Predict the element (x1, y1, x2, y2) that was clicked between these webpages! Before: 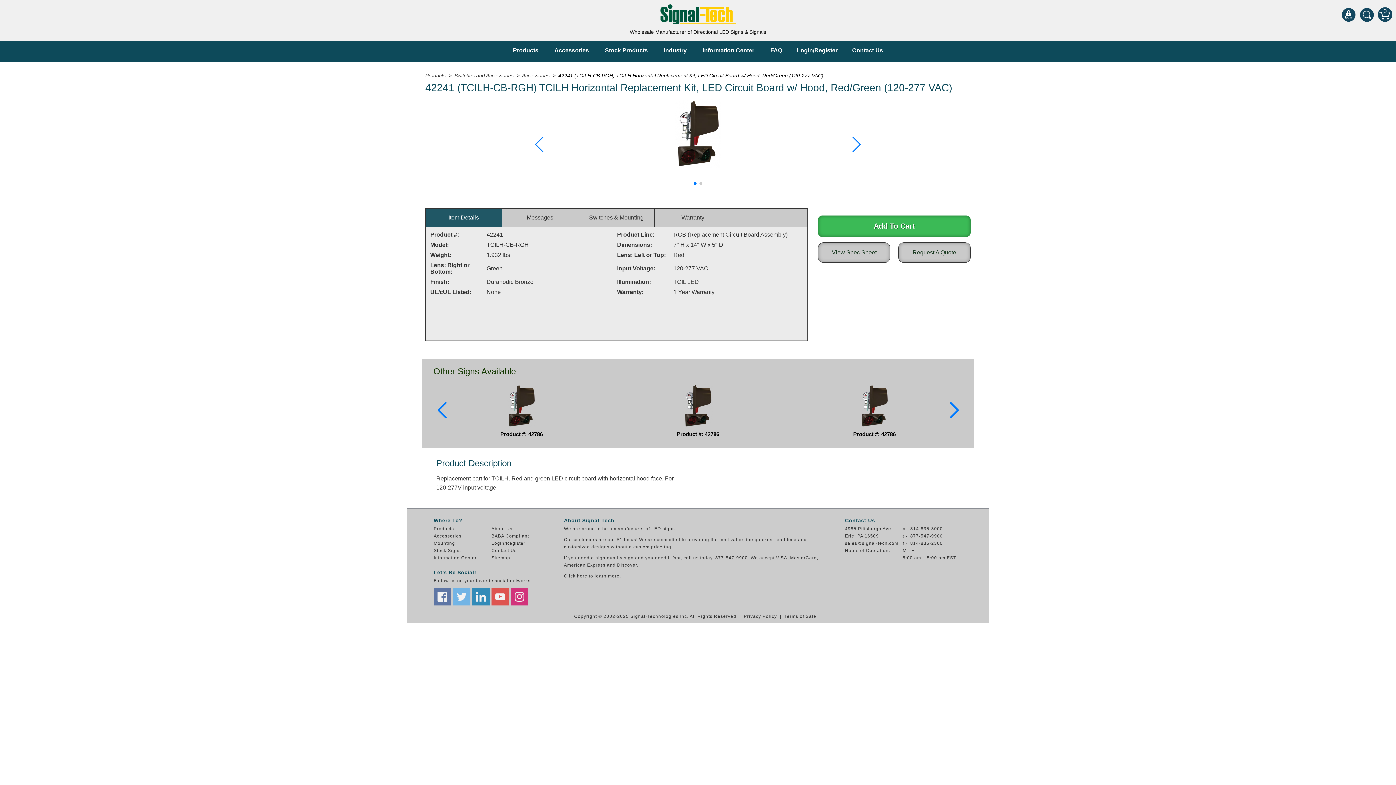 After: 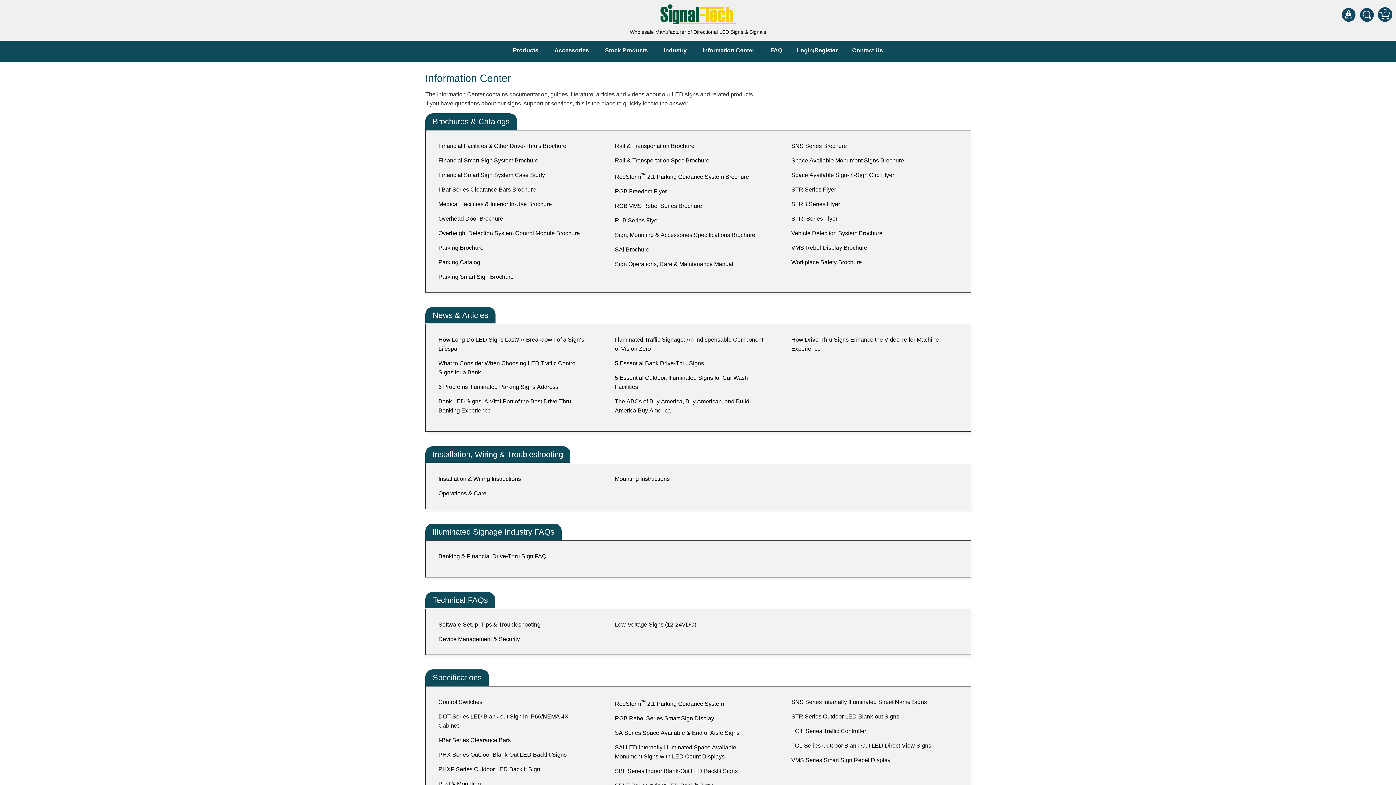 Action: label: Information Center bbox: (433, 555, 476, 560)